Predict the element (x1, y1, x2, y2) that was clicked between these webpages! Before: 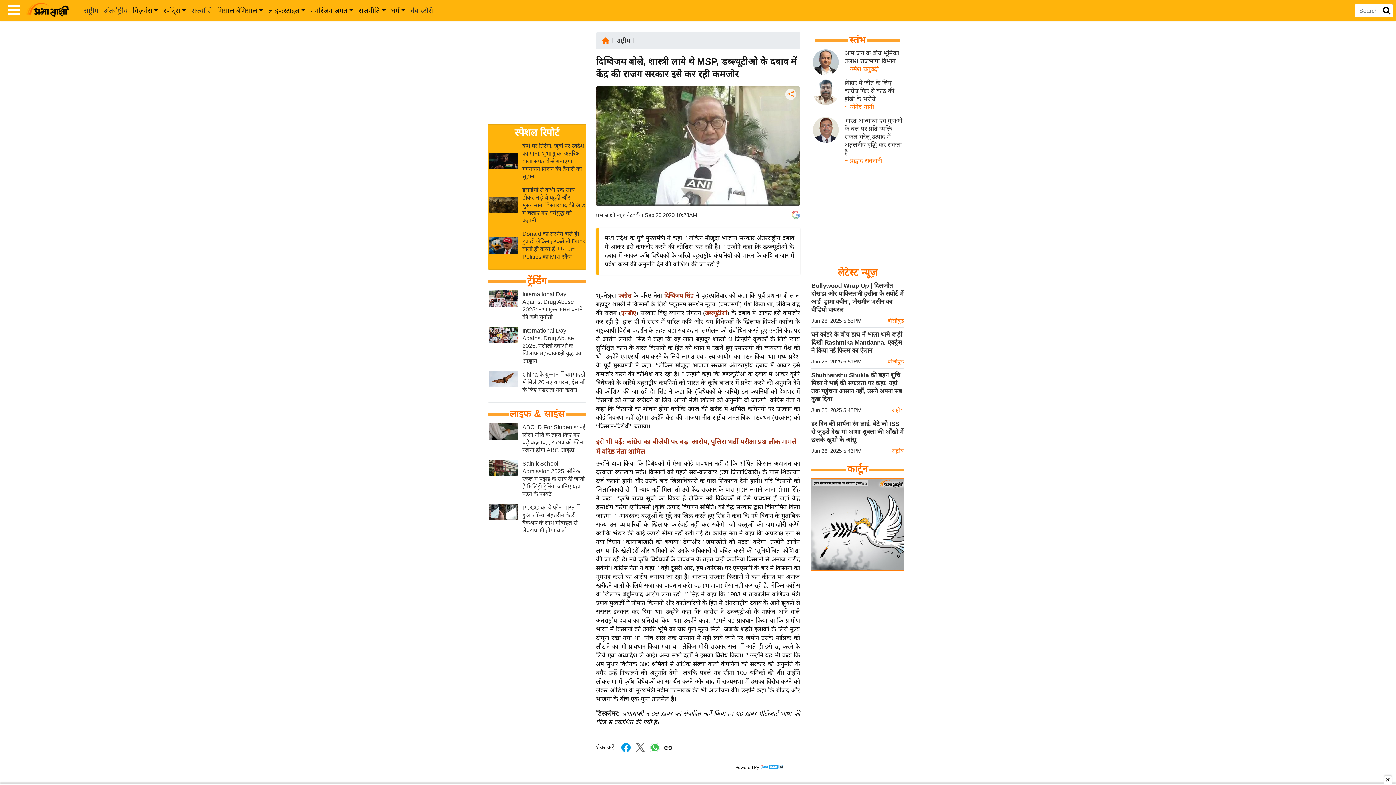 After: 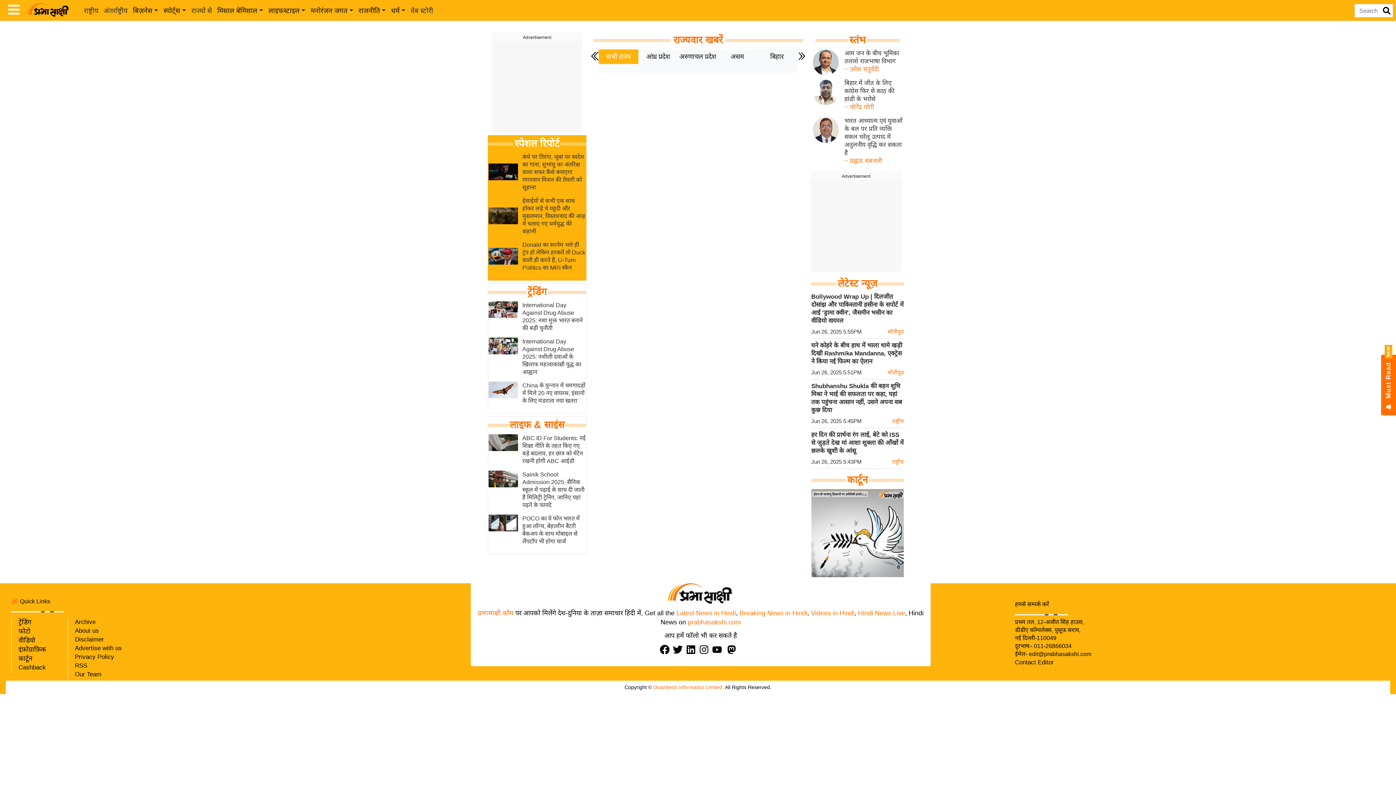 Action: label: राज्यों से bbox: (189, 1, 215, 19)